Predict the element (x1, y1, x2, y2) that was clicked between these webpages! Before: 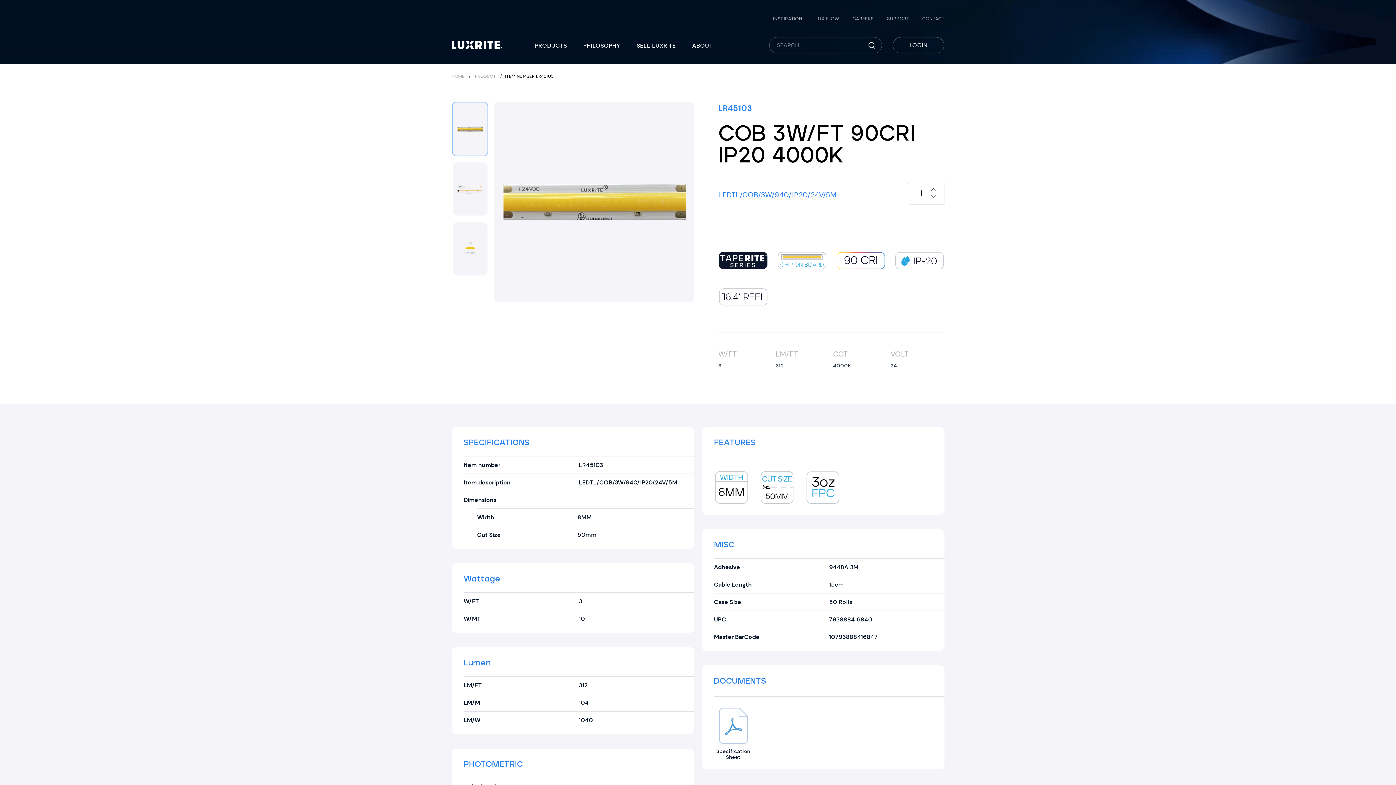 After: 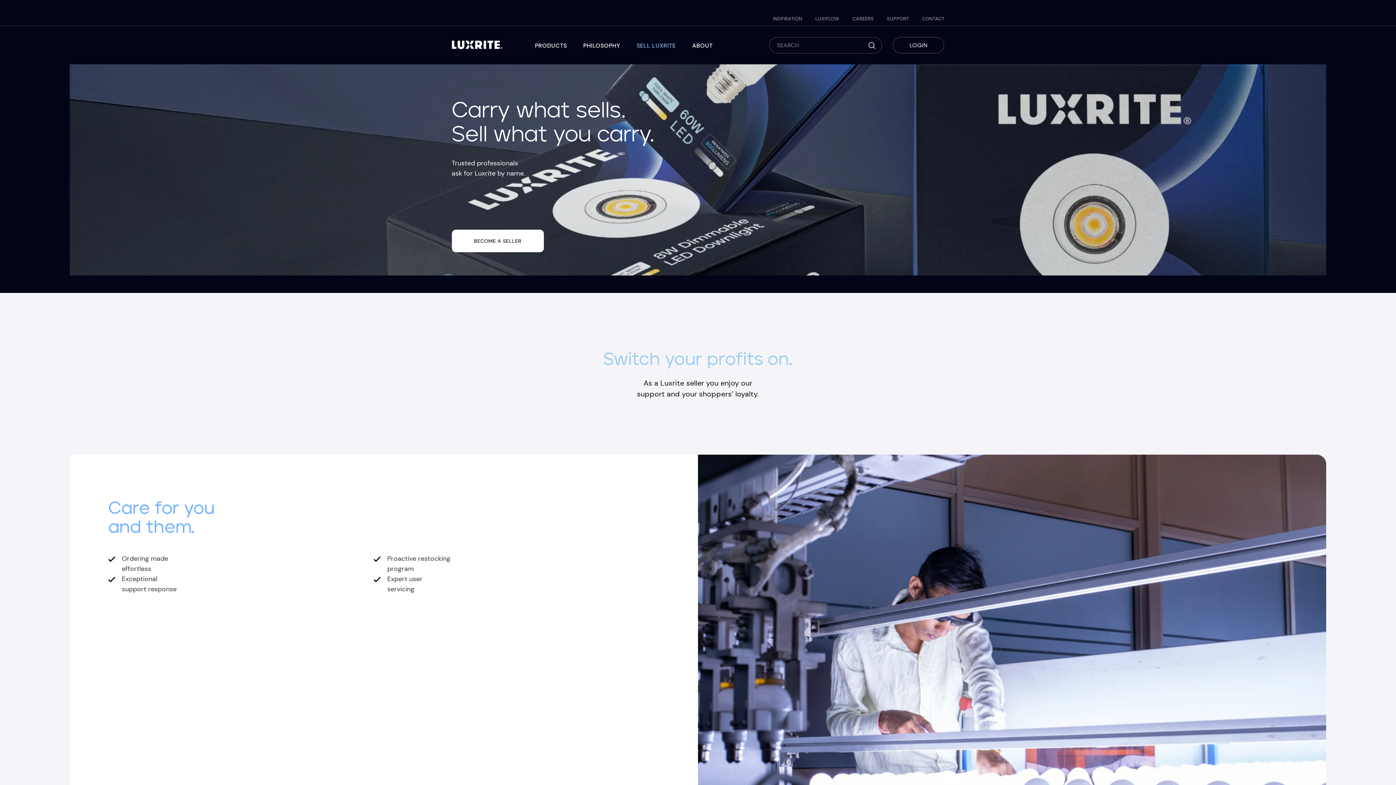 Action: label: SELL LUXRITE bbox: (631, 41, 686, 50)